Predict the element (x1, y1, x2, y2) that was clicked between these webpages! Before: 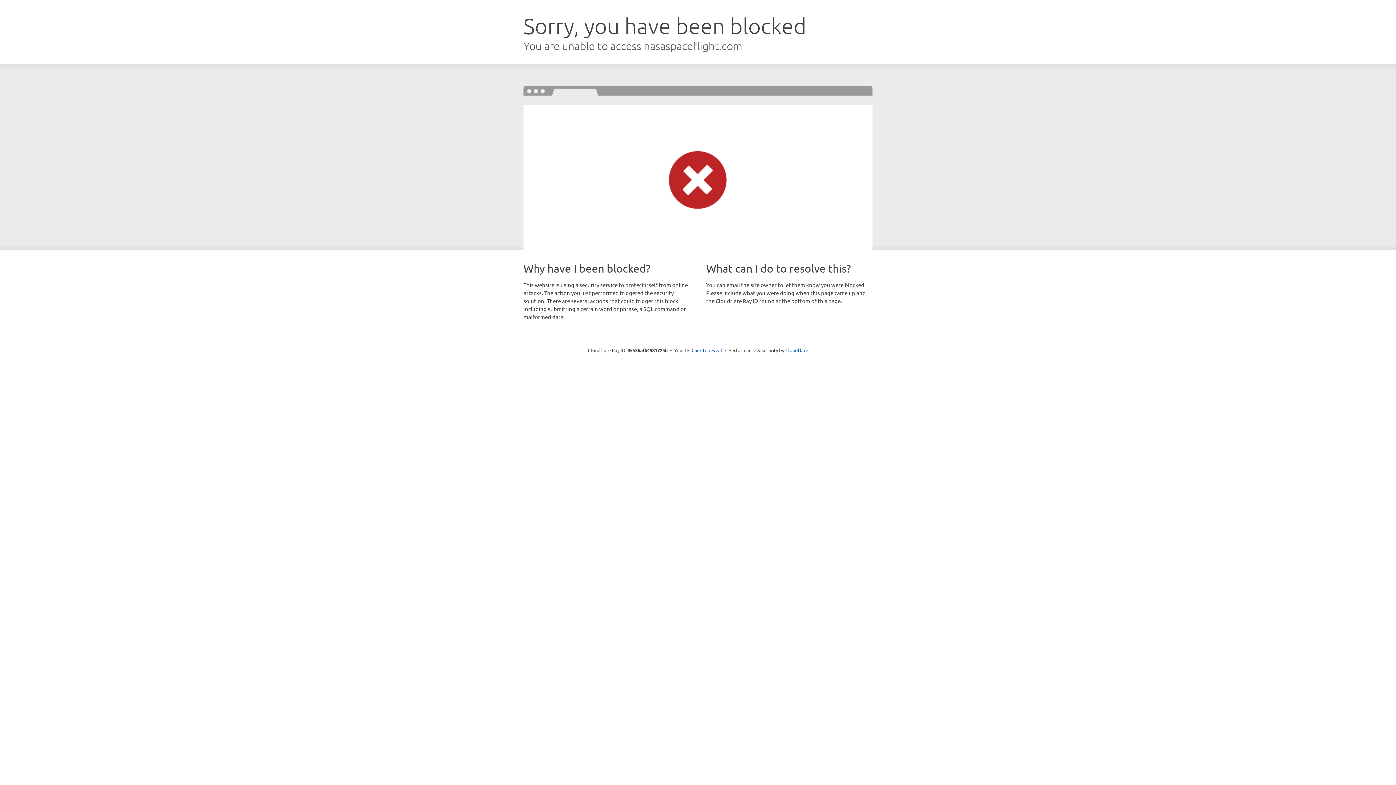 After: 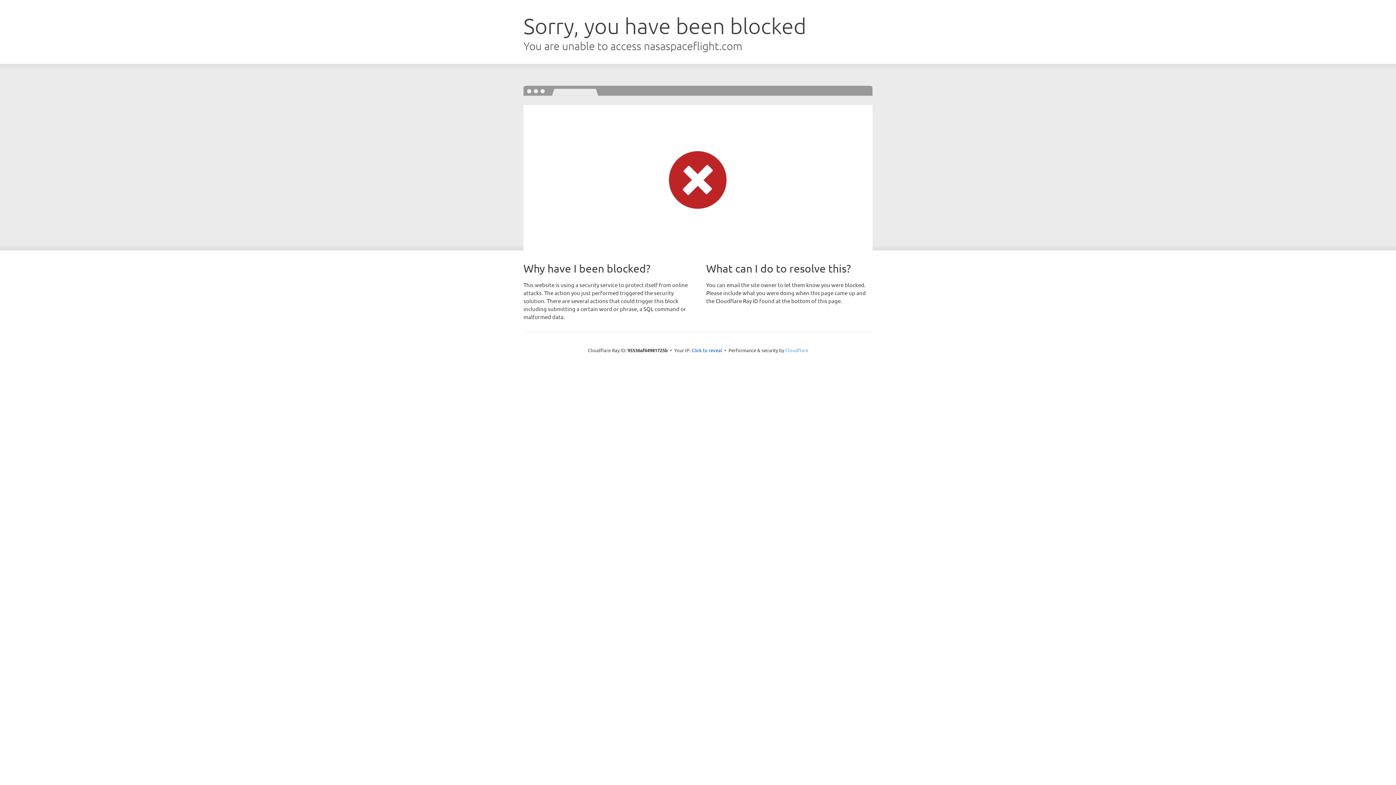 Action: bbox: (785, 347, 808, 353) label: Cloudflare